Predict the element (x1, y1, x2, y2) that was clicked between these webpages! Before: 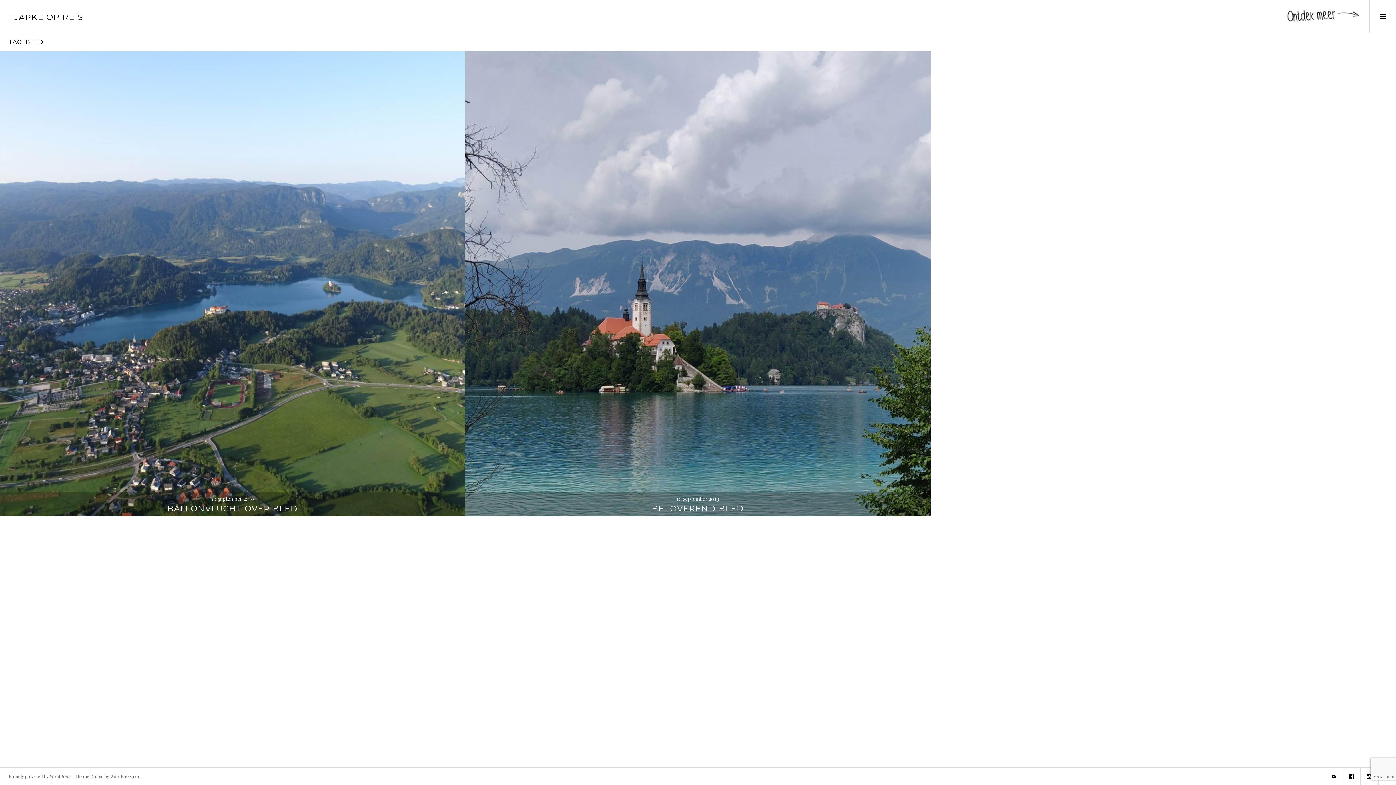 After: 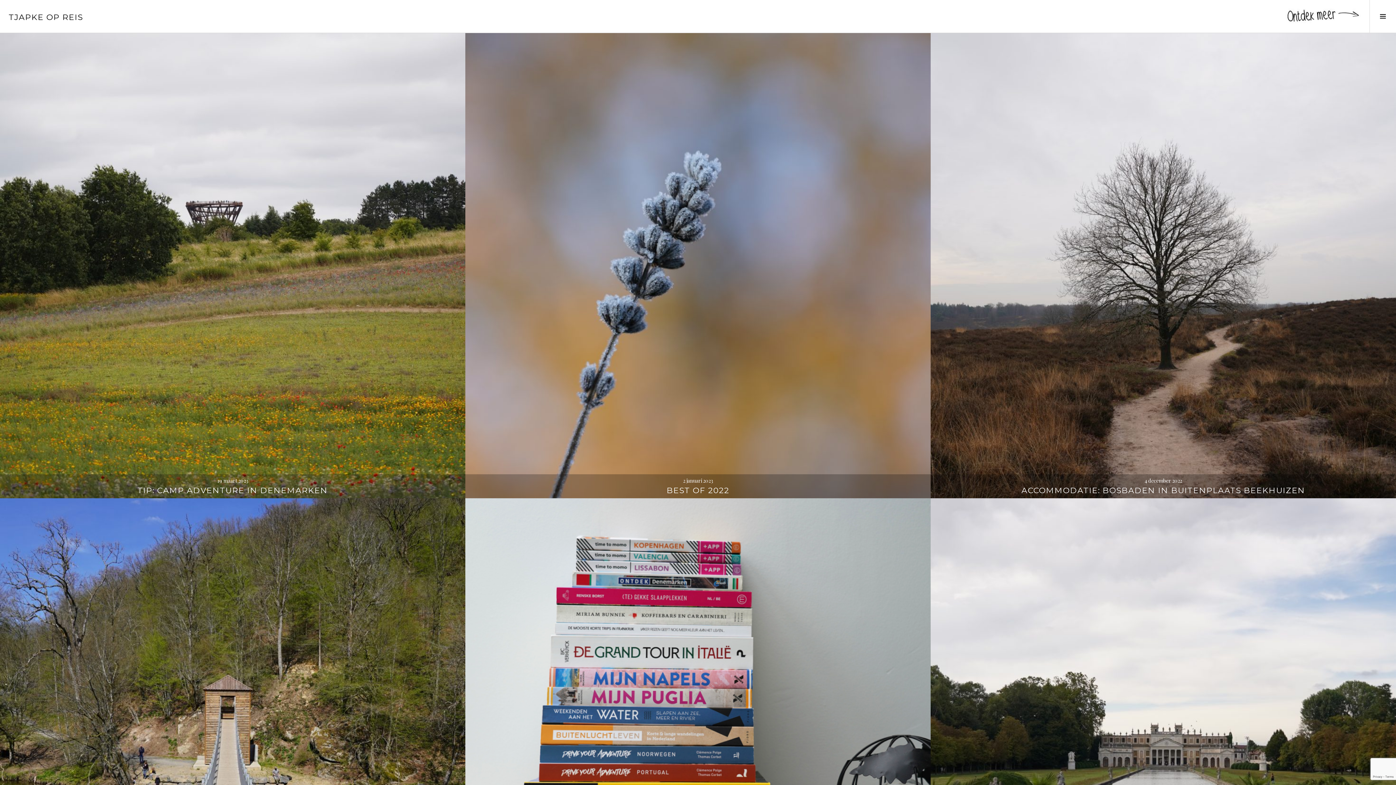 Action: label: TJAPKE OP REIS bbox: (8, 12, 83, 22)